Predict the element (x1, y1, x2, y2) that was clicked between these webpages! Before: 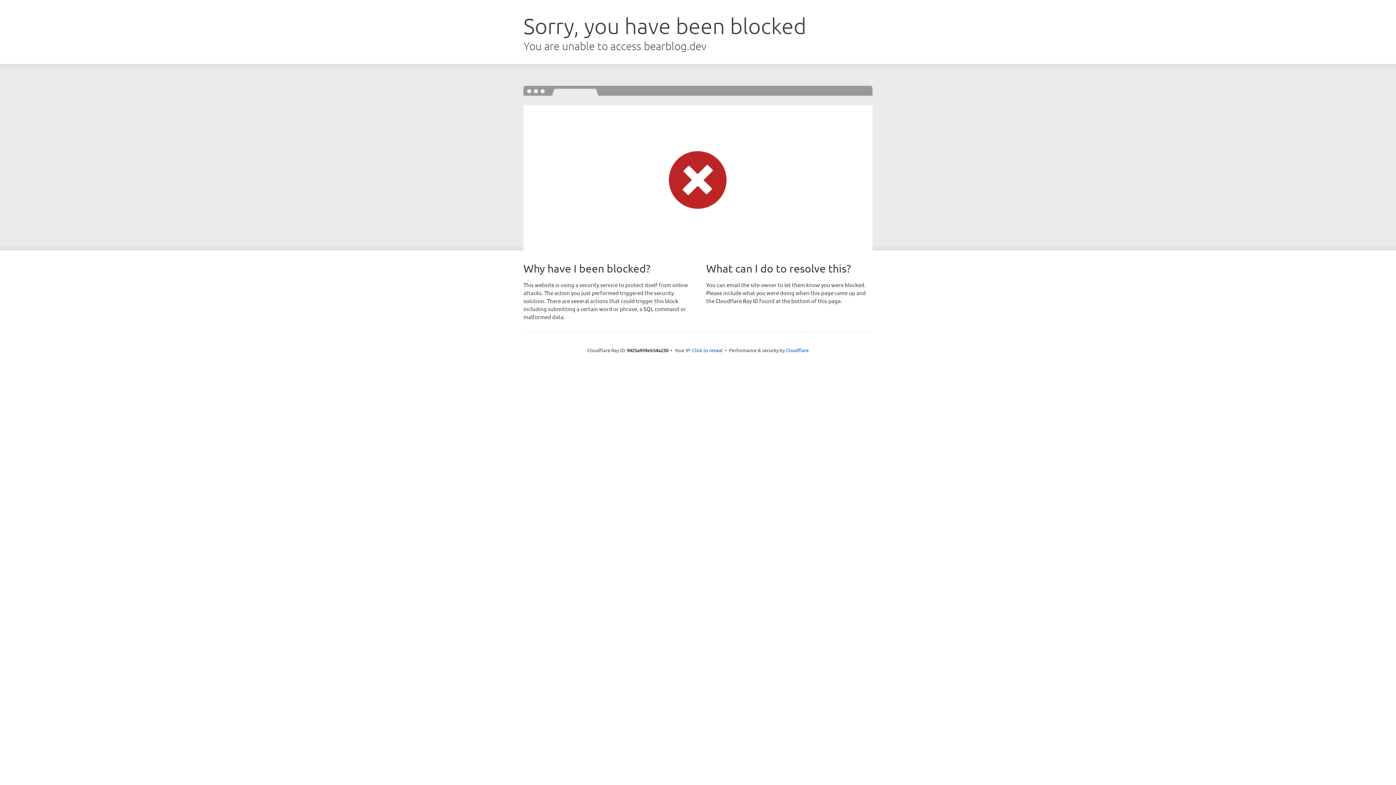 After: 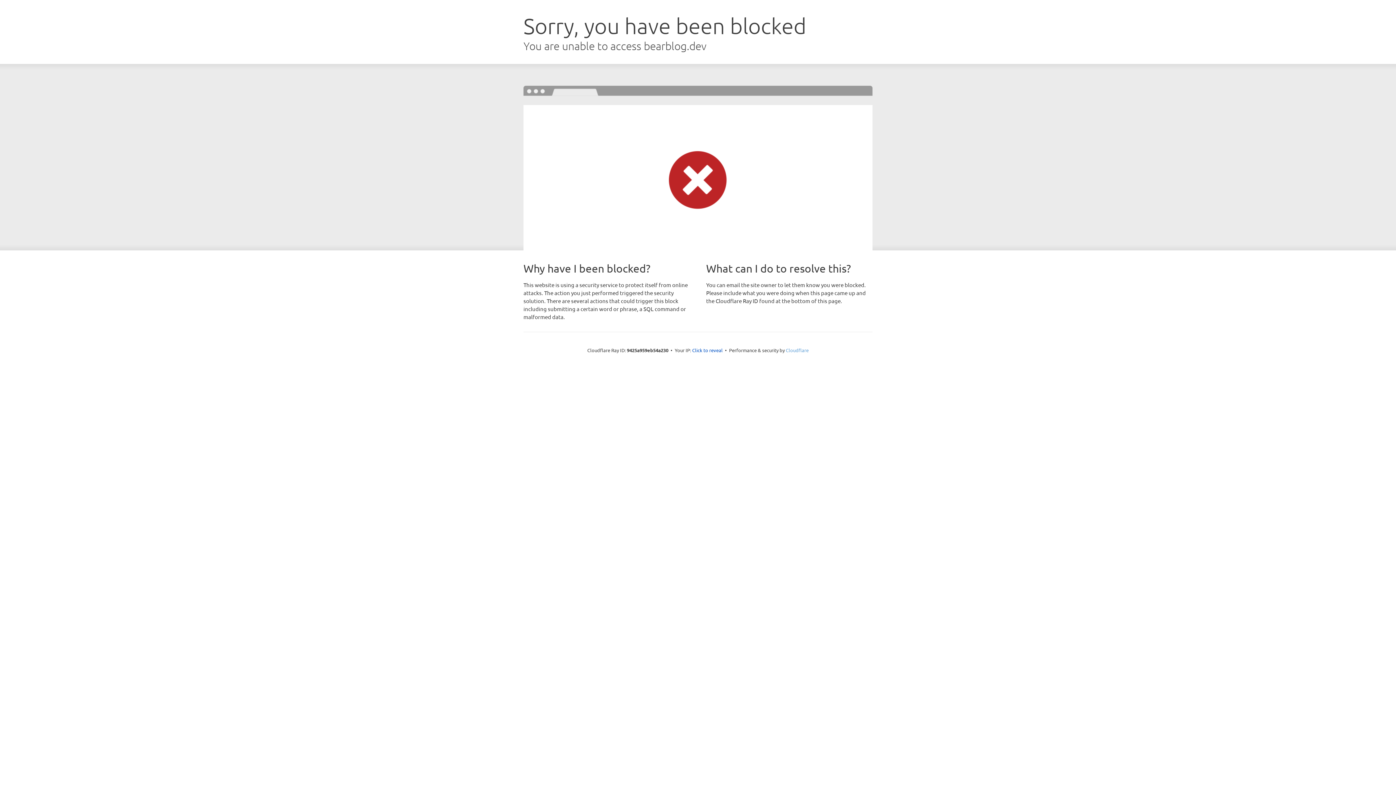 Action: bbox: (786, 347, 808, 353) label: Cloudflare